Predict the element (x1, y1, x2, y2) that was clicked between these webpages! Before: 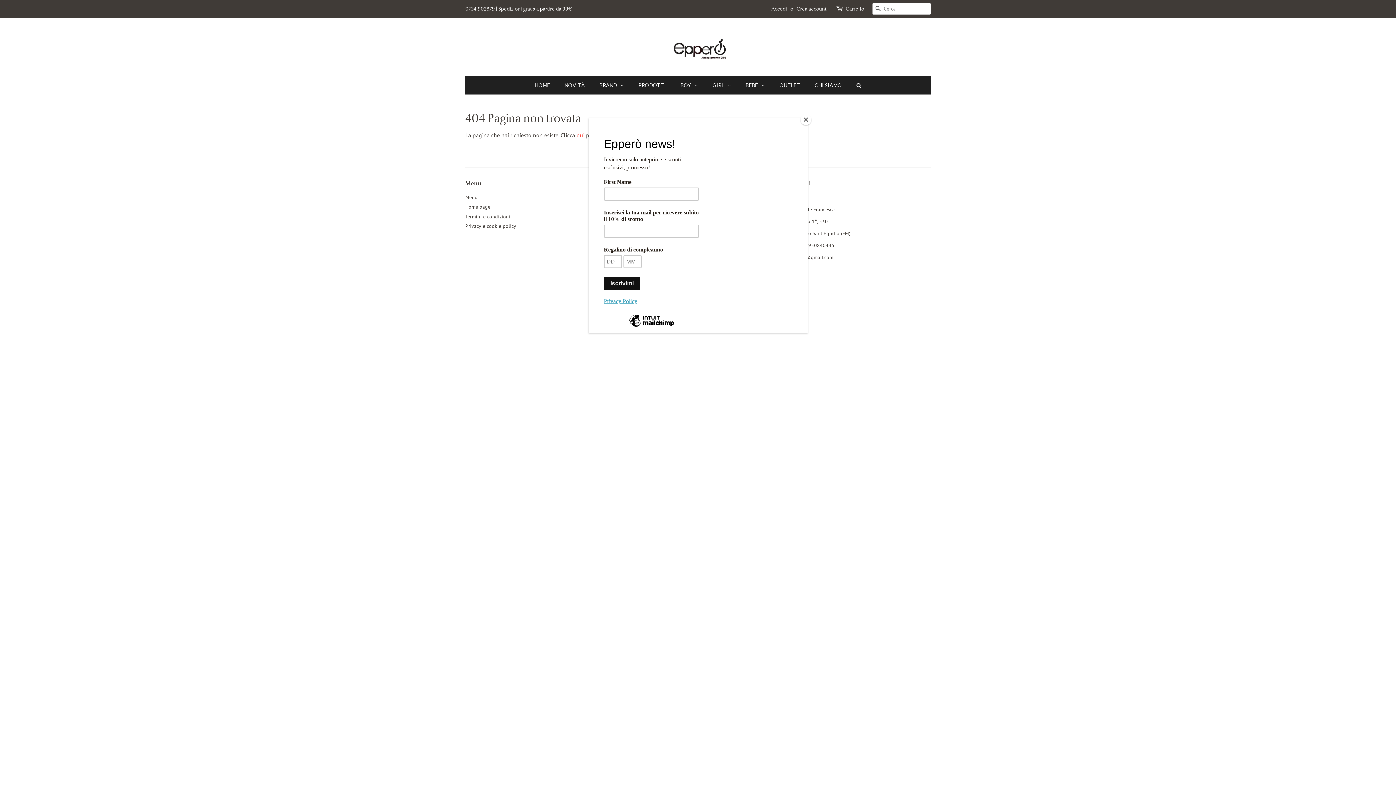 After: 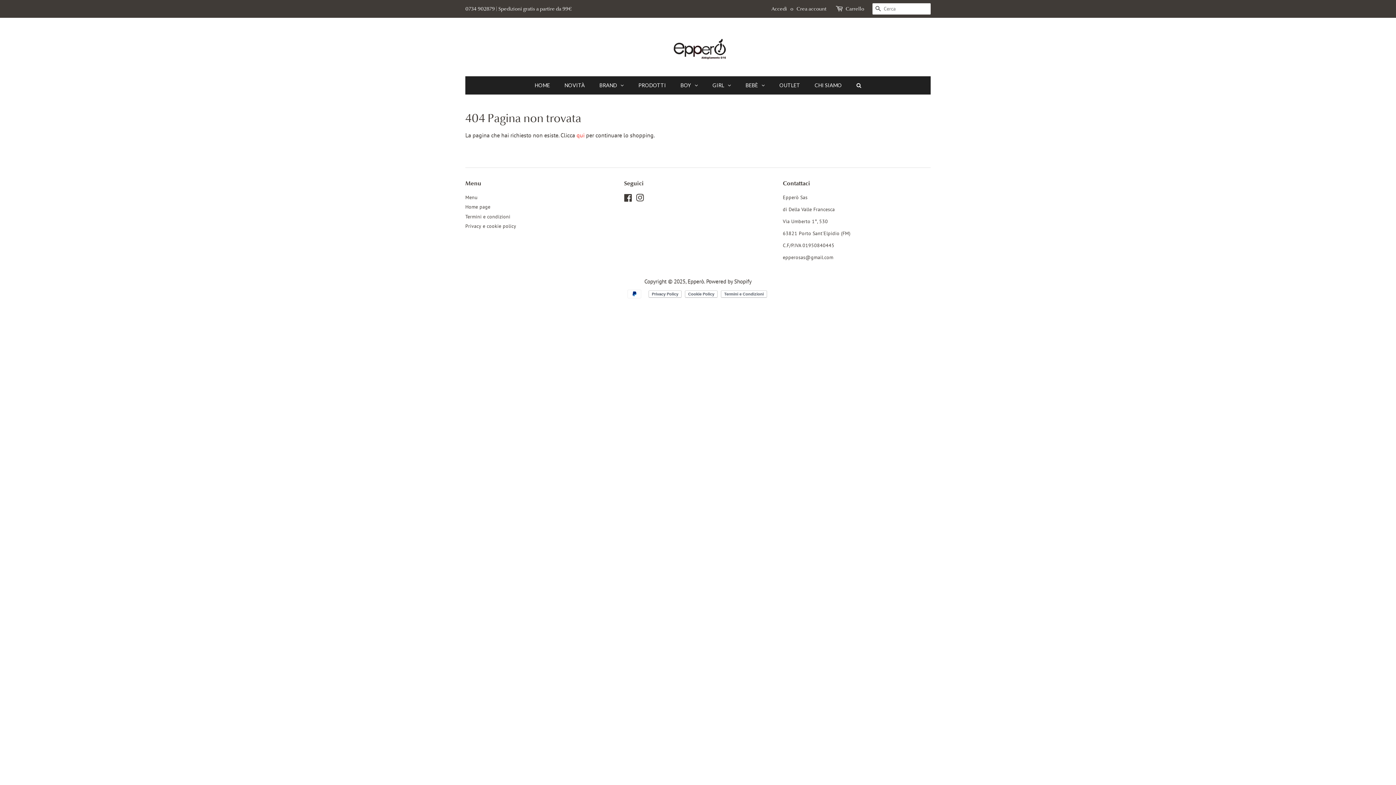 Action: label: Close bbox: (800, 114, 811, 125)